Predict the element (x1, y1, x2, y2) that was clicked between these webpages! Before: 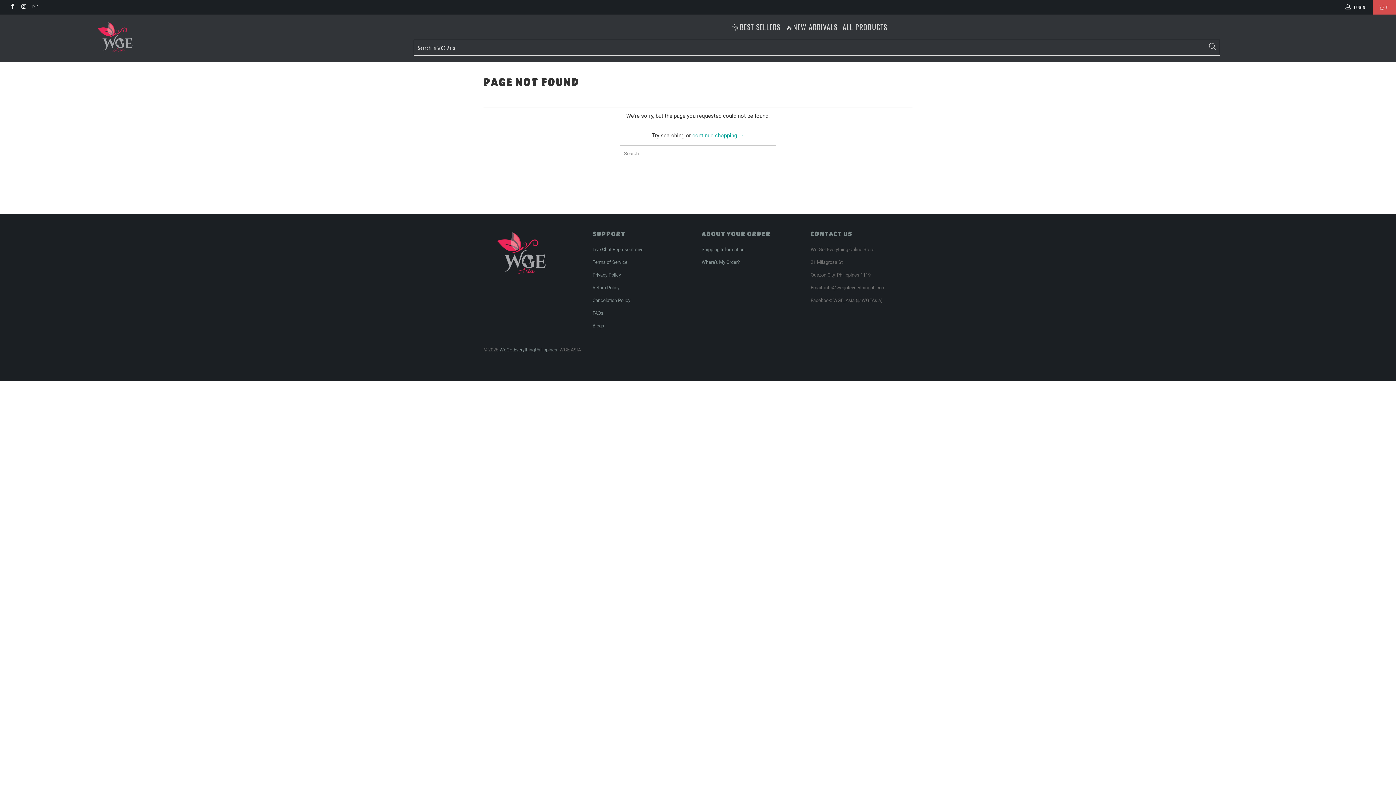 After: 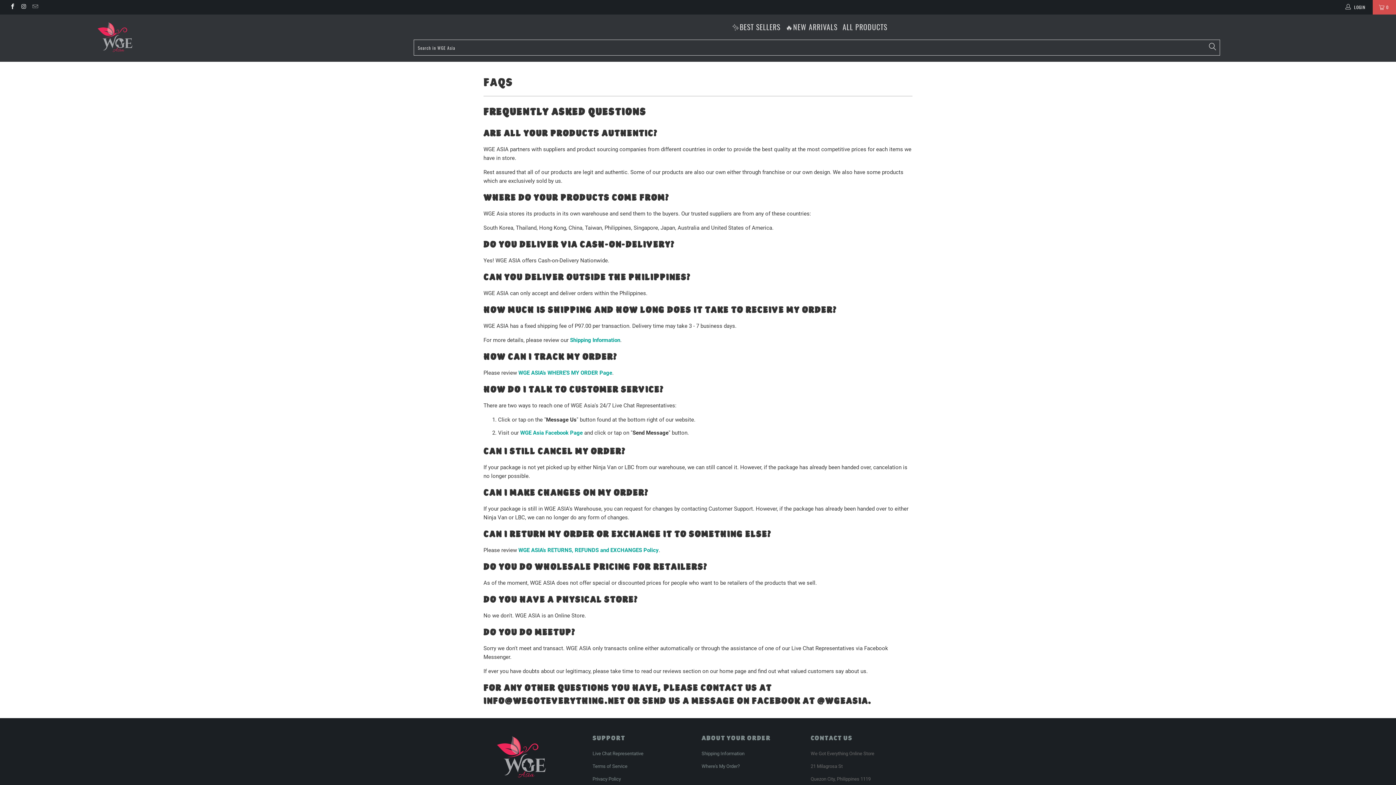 Action: bbox: (592, 310, 603, 316) label: FAQs